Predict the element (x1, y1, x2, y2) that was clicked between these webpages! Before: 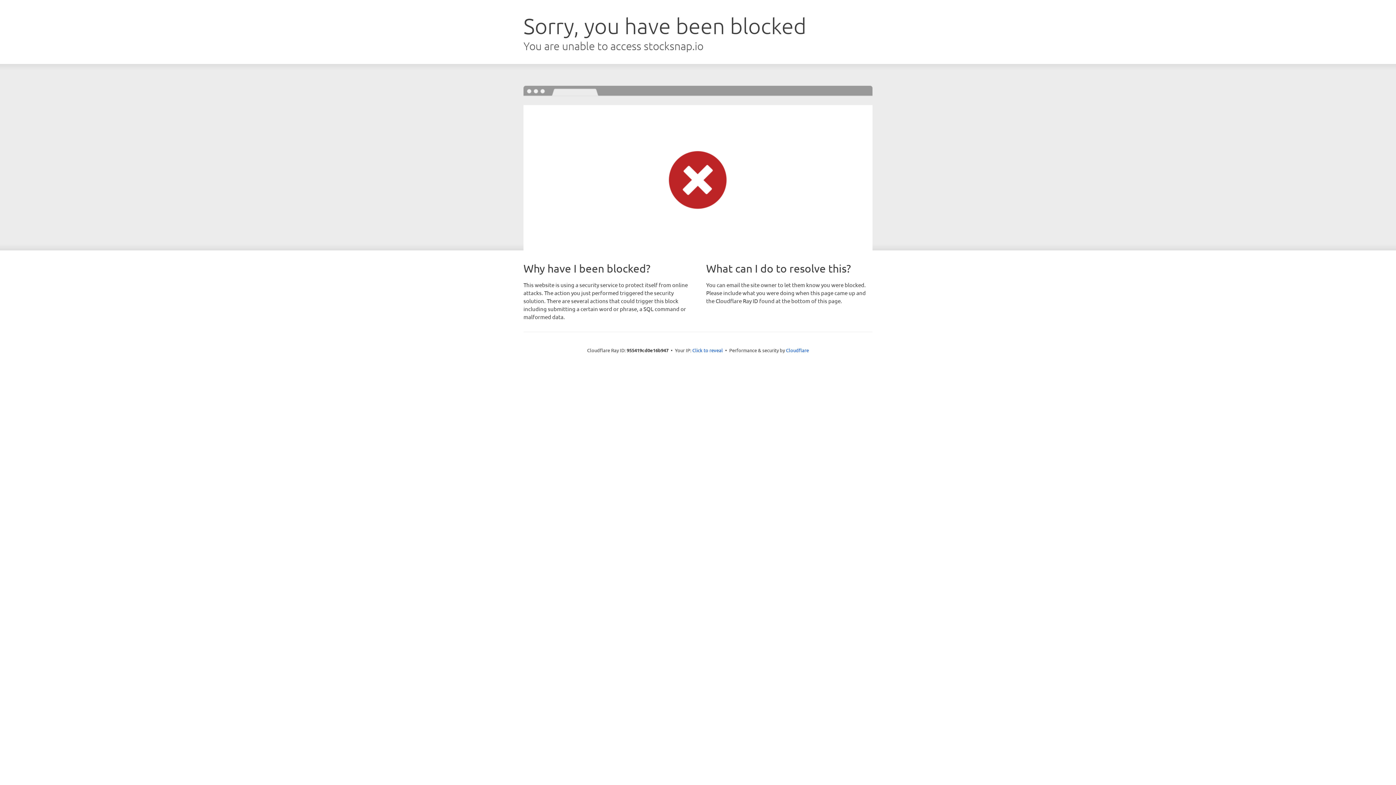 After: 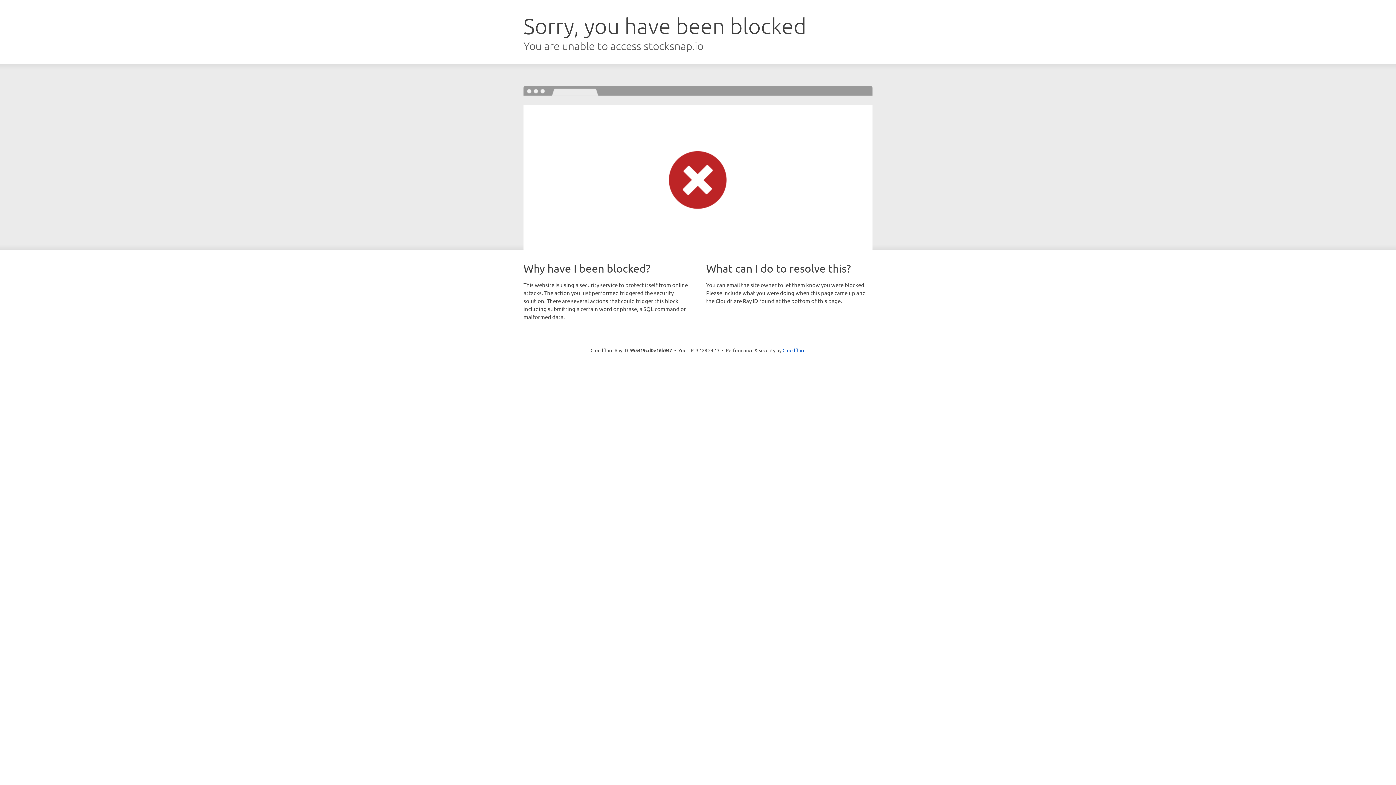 Action: label: Click to reveal bbox: (692, 346, 723, 353)